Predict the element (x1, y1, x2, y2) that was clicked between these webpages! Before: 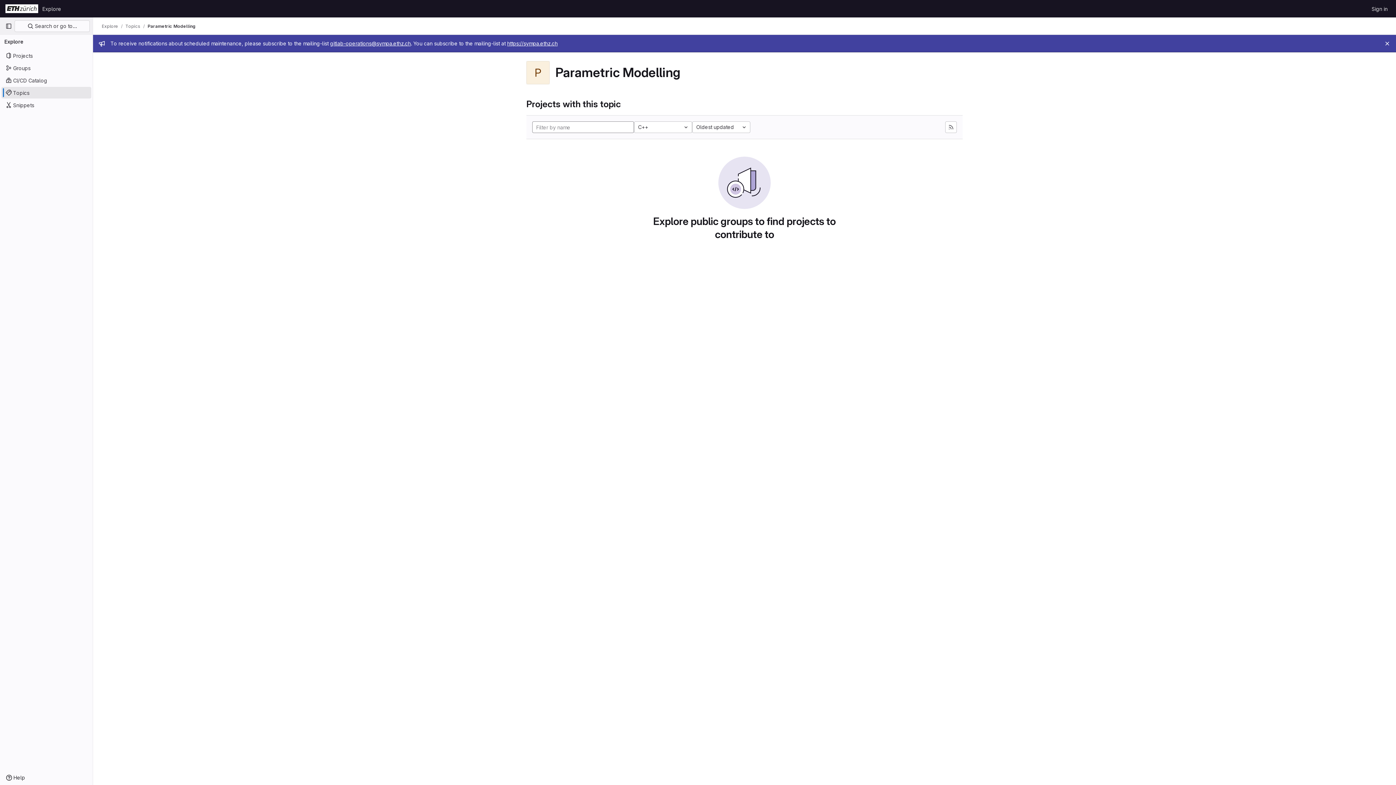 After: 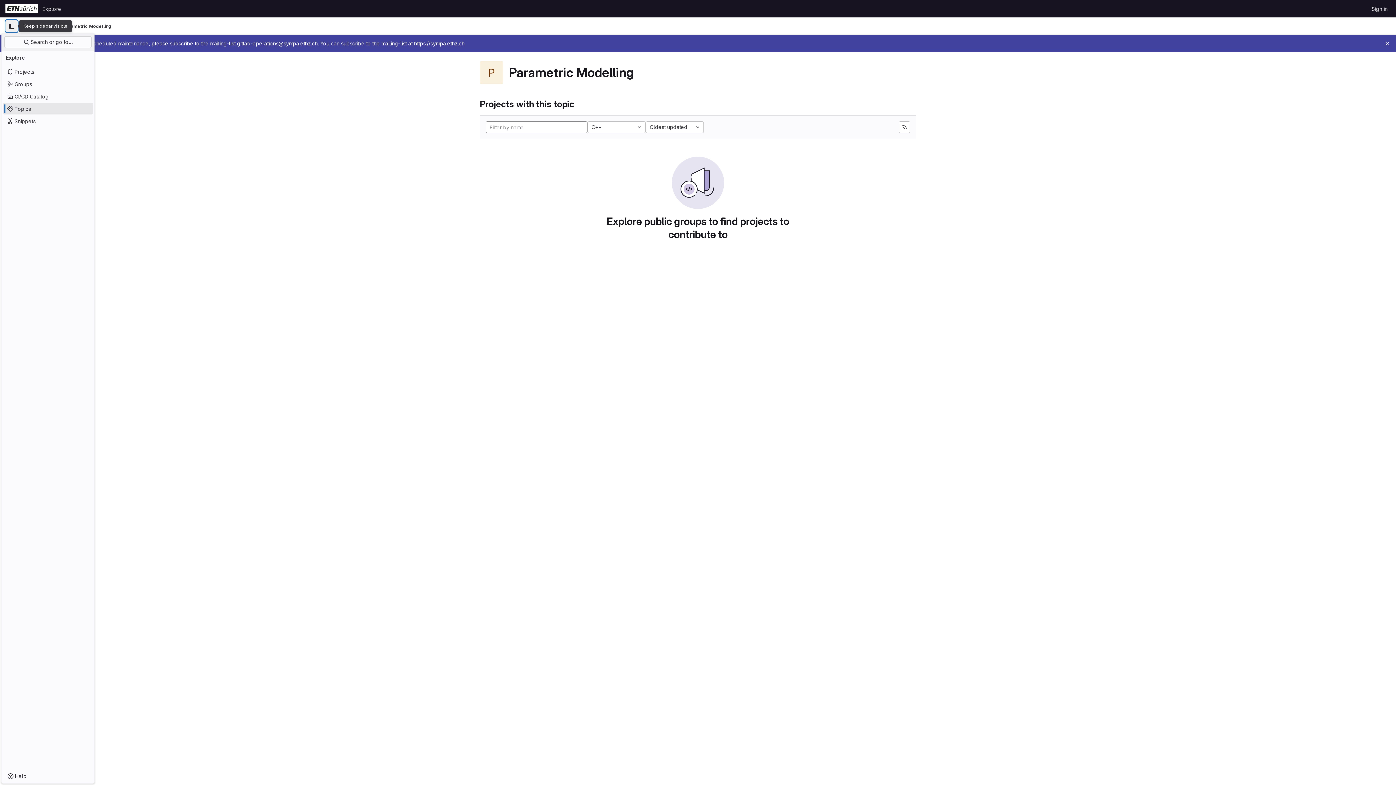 Action: label: Primary navigation sidebar bbox: (2, 20, 14, 32)